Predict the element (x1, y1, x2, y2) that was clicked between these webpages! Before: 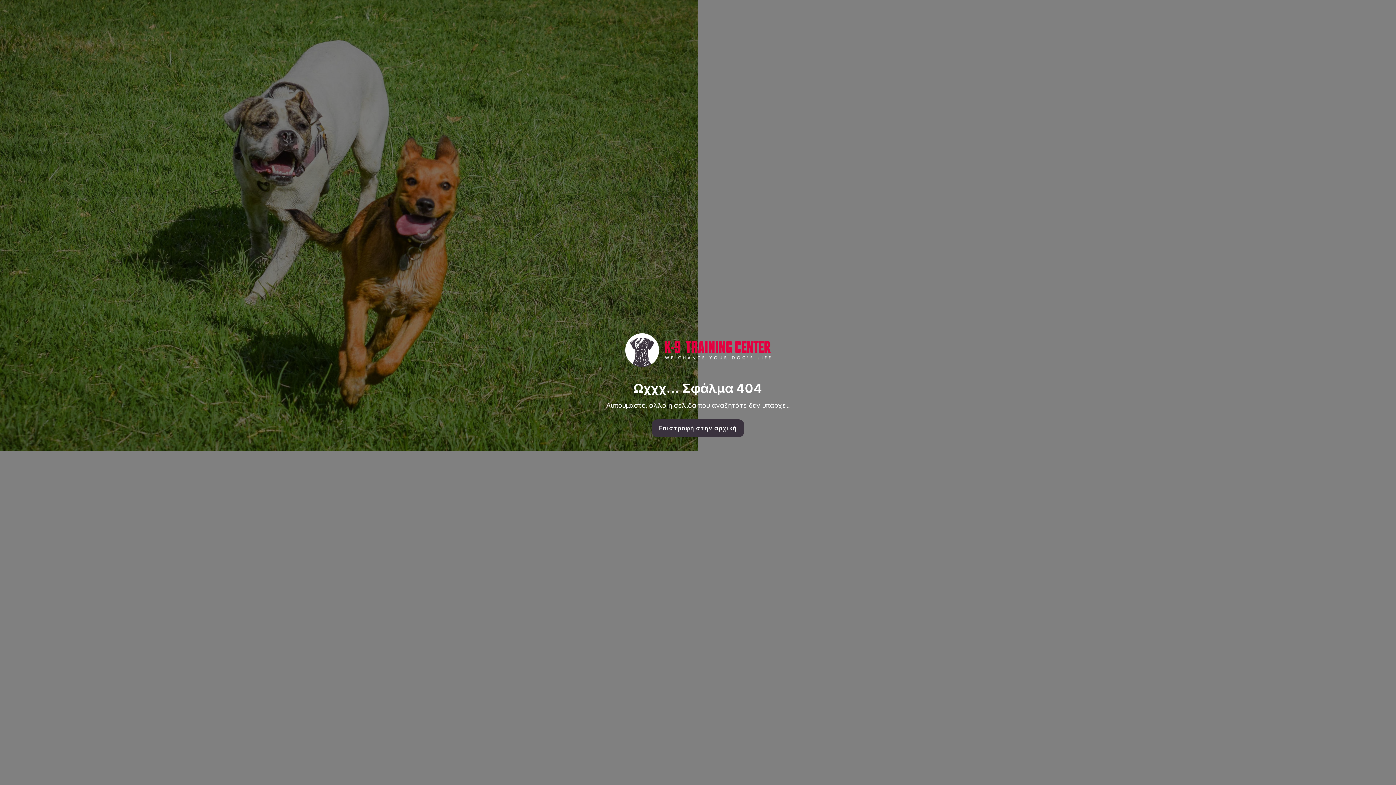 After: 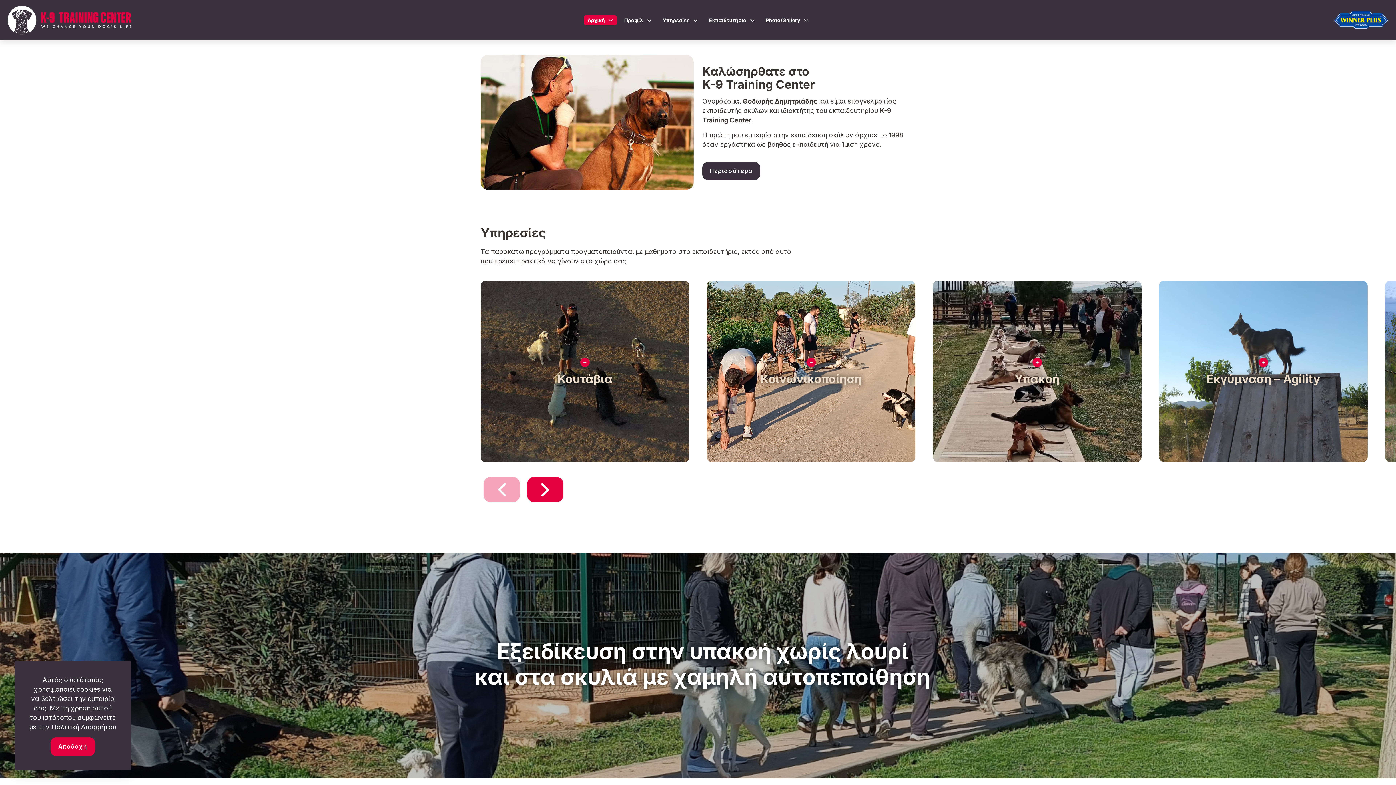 Action: bbox: (625, 333, 770, 367)